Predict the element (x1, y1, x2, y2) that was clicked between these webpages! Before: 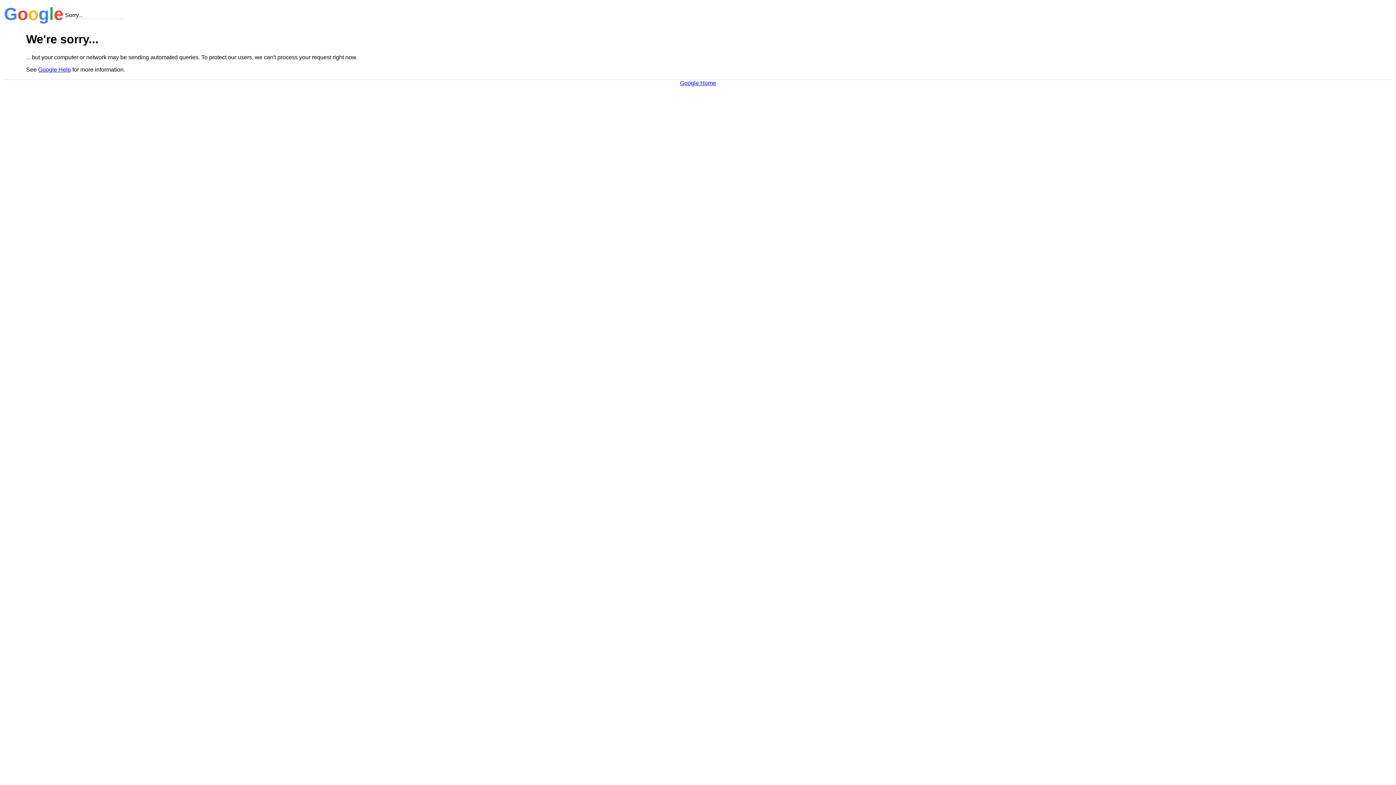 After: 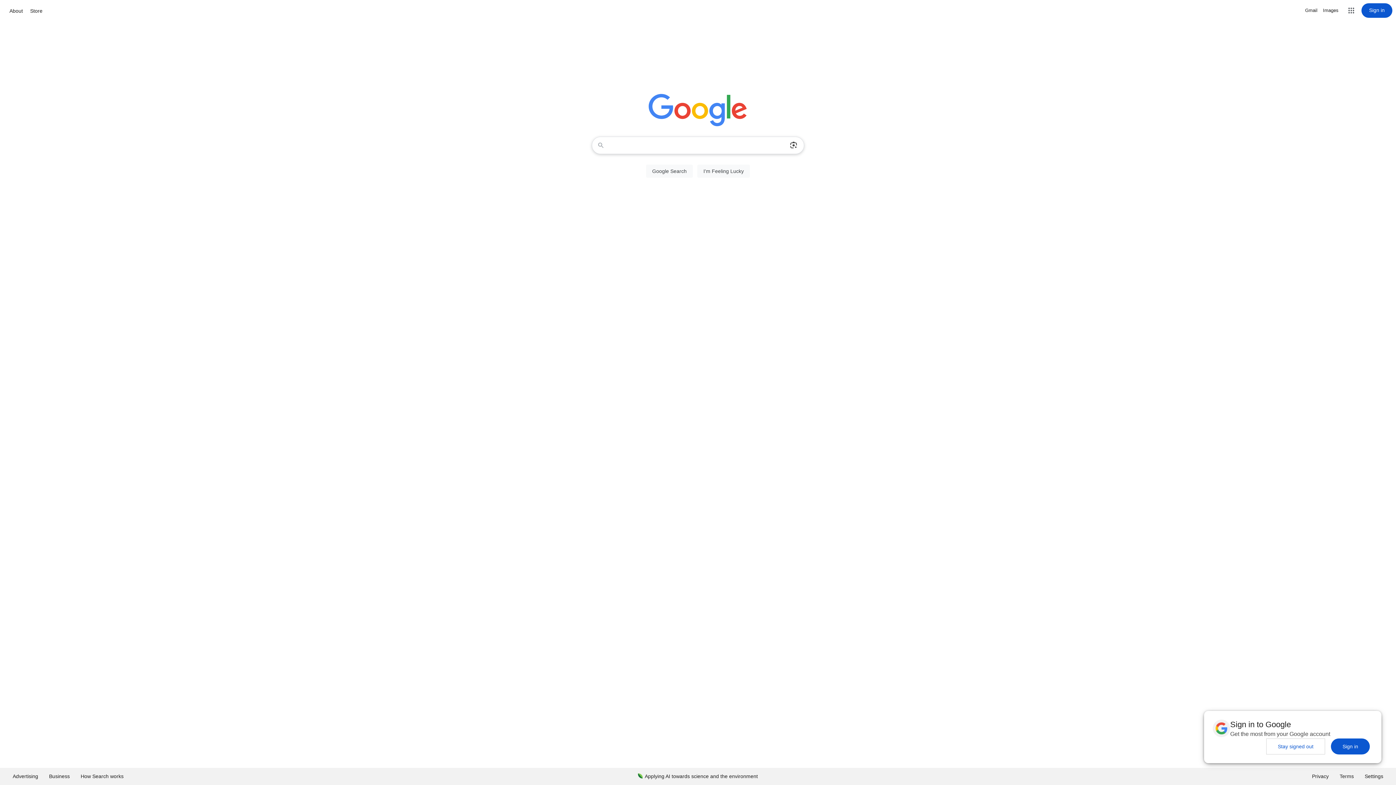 Action: label: Google Home bbox: (680, 79, 716, 86)